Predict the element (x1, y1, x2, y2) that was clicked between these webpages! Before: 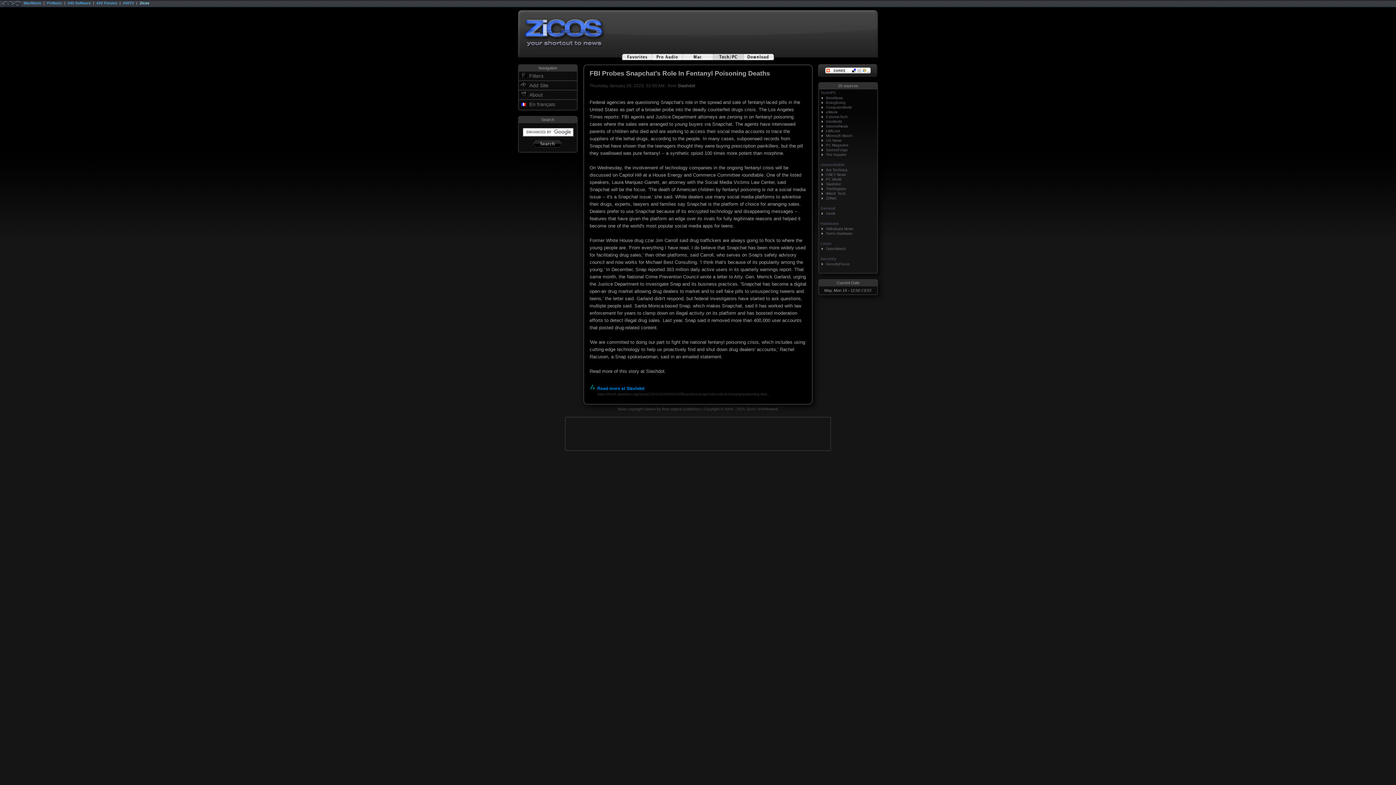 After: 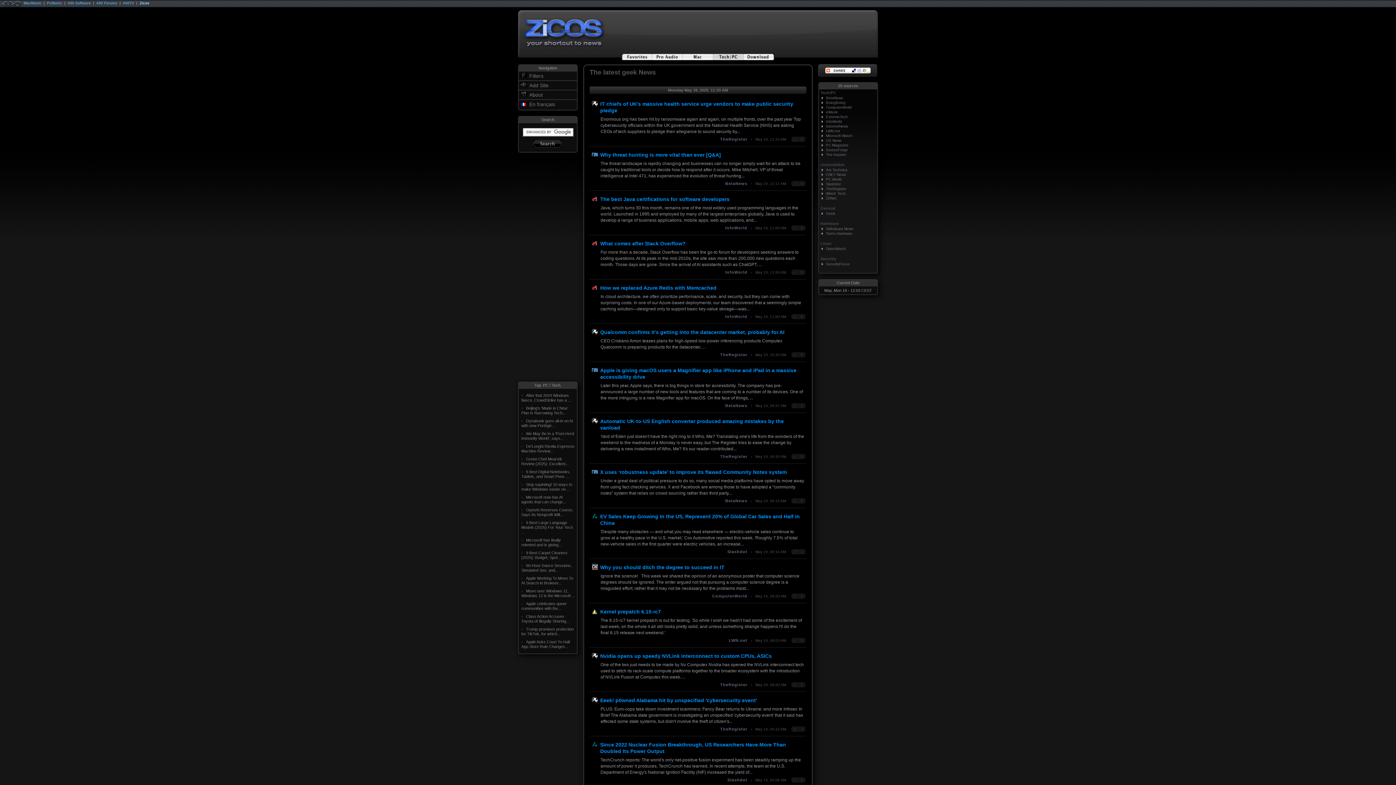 Action: label: Ars Technica bbox: (826, 168, 847, 172)